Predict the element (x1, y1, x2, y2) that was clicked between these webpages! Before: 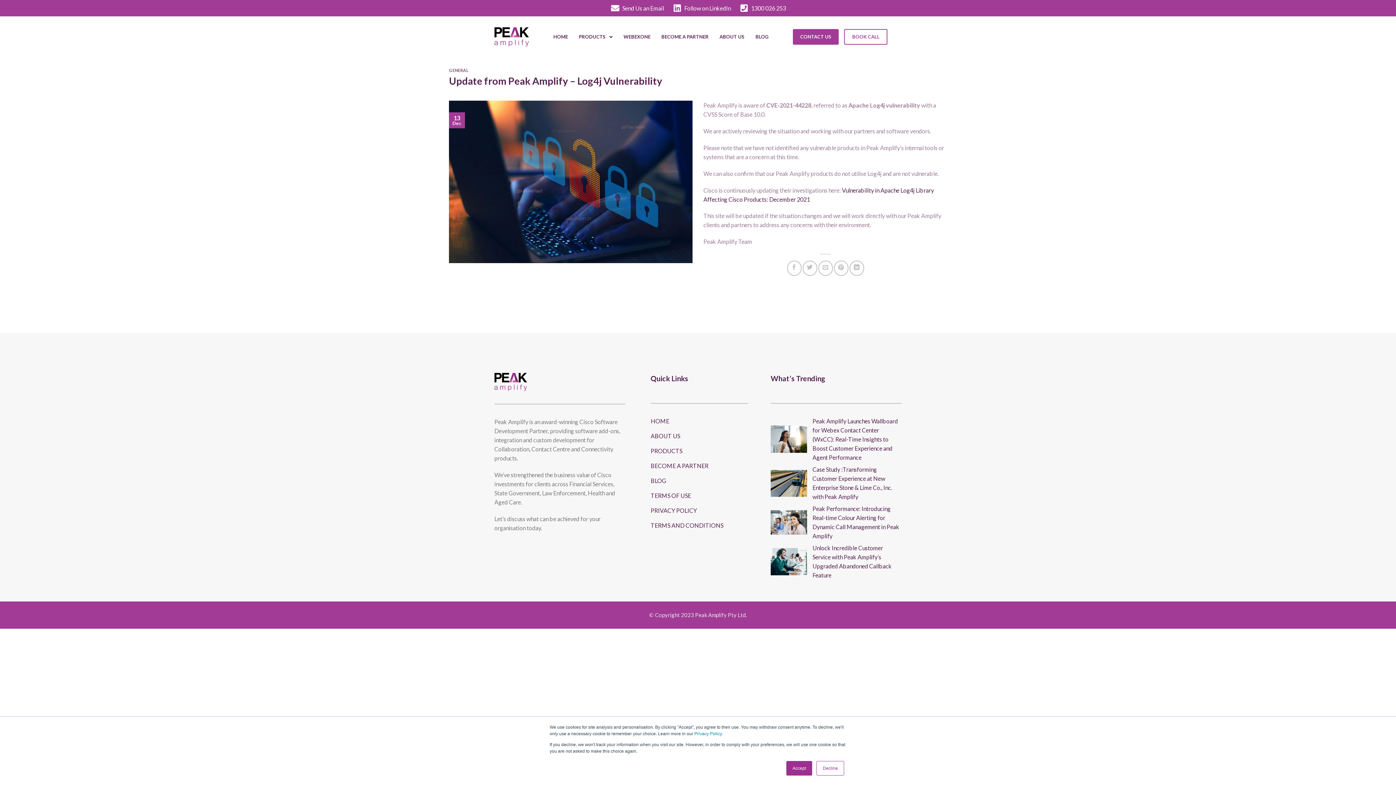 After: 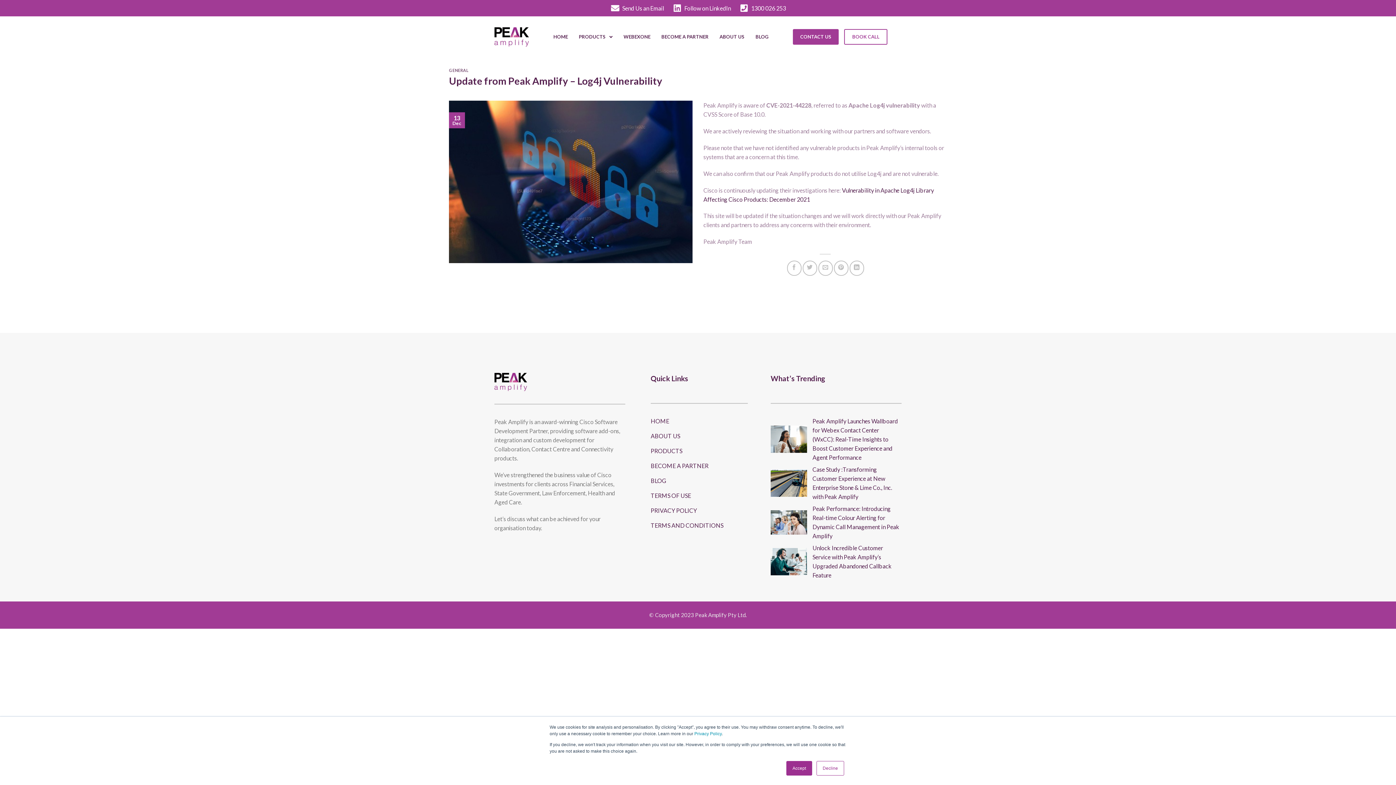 Action: bbox: (449, 177, 692, 184)